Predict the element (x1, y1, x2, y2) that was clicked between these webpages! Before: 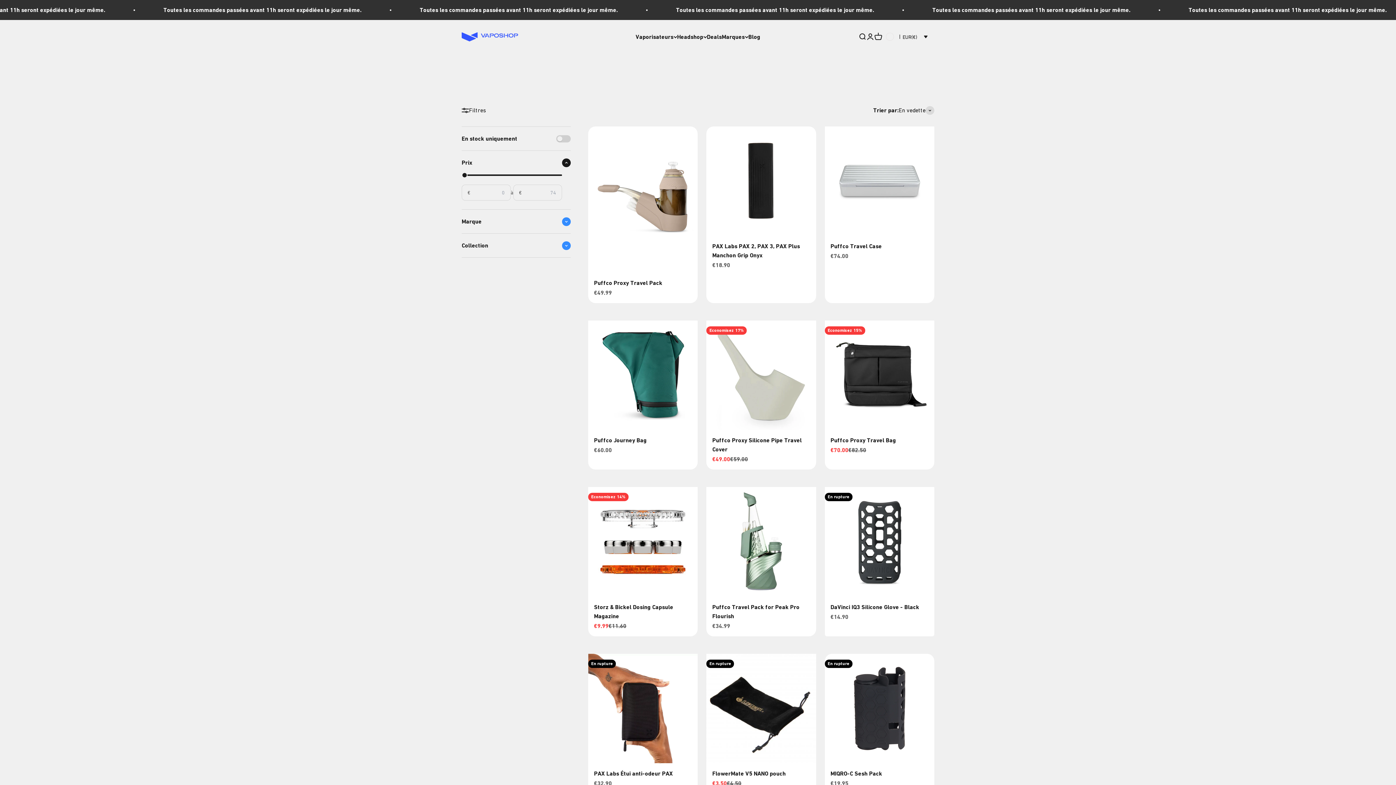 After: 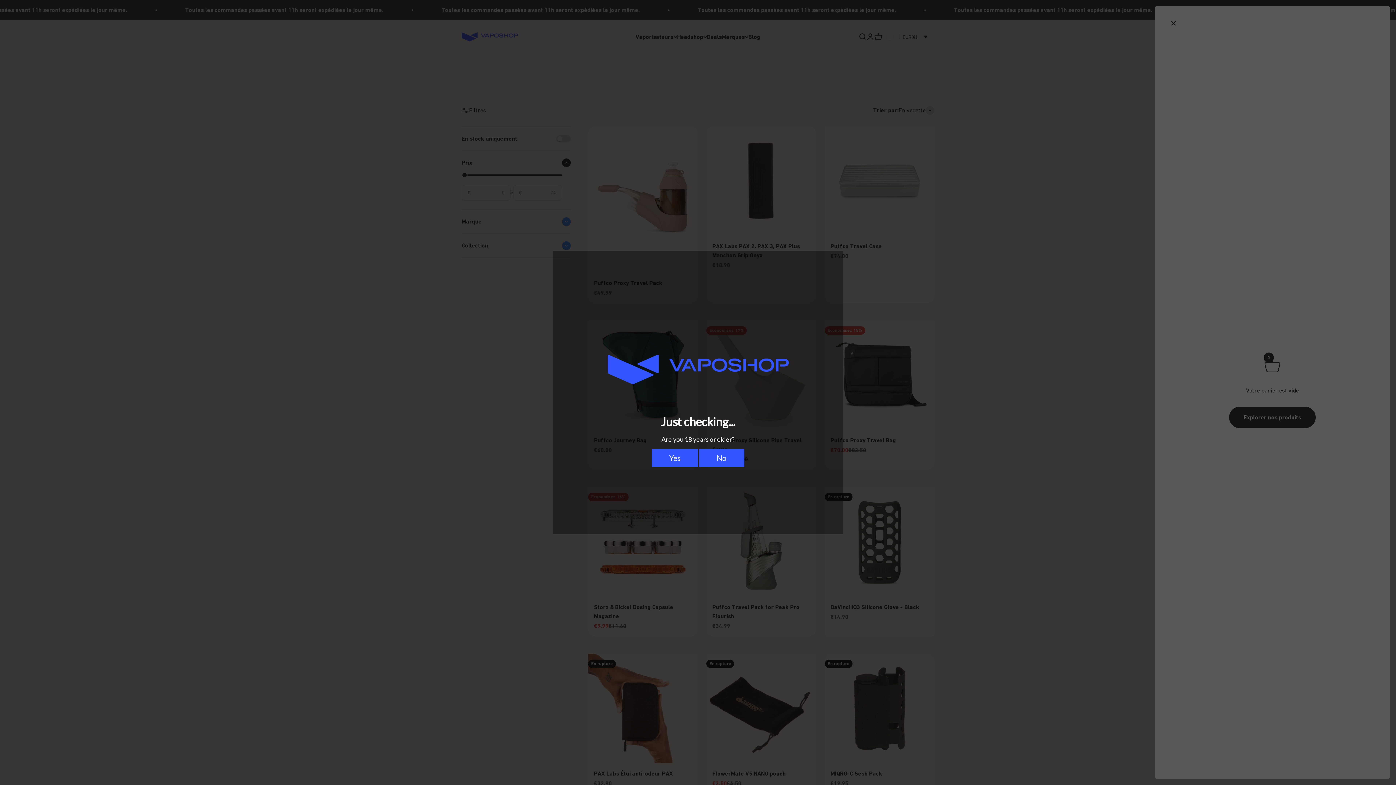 Action: bbox: (874, 32, 882, 40) label: Voir le panier
0